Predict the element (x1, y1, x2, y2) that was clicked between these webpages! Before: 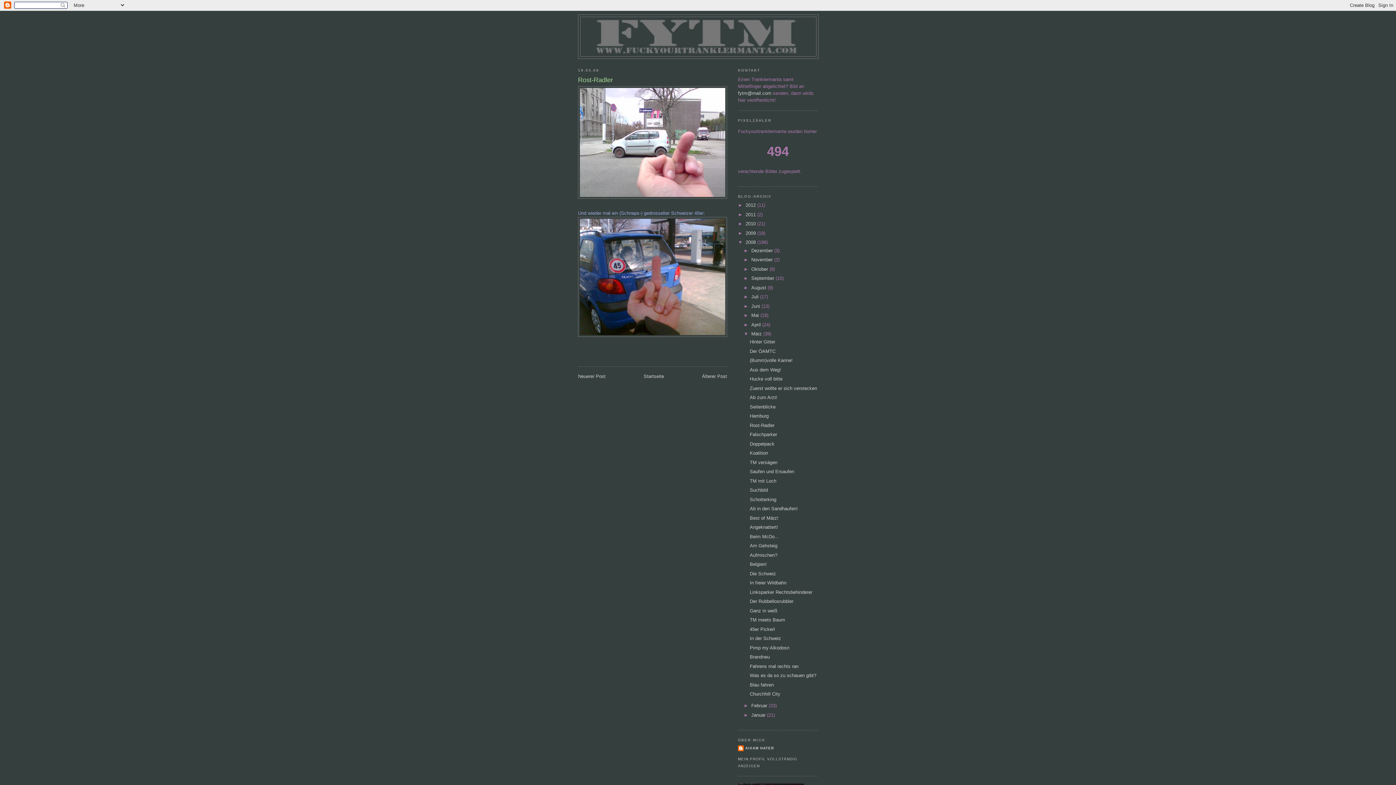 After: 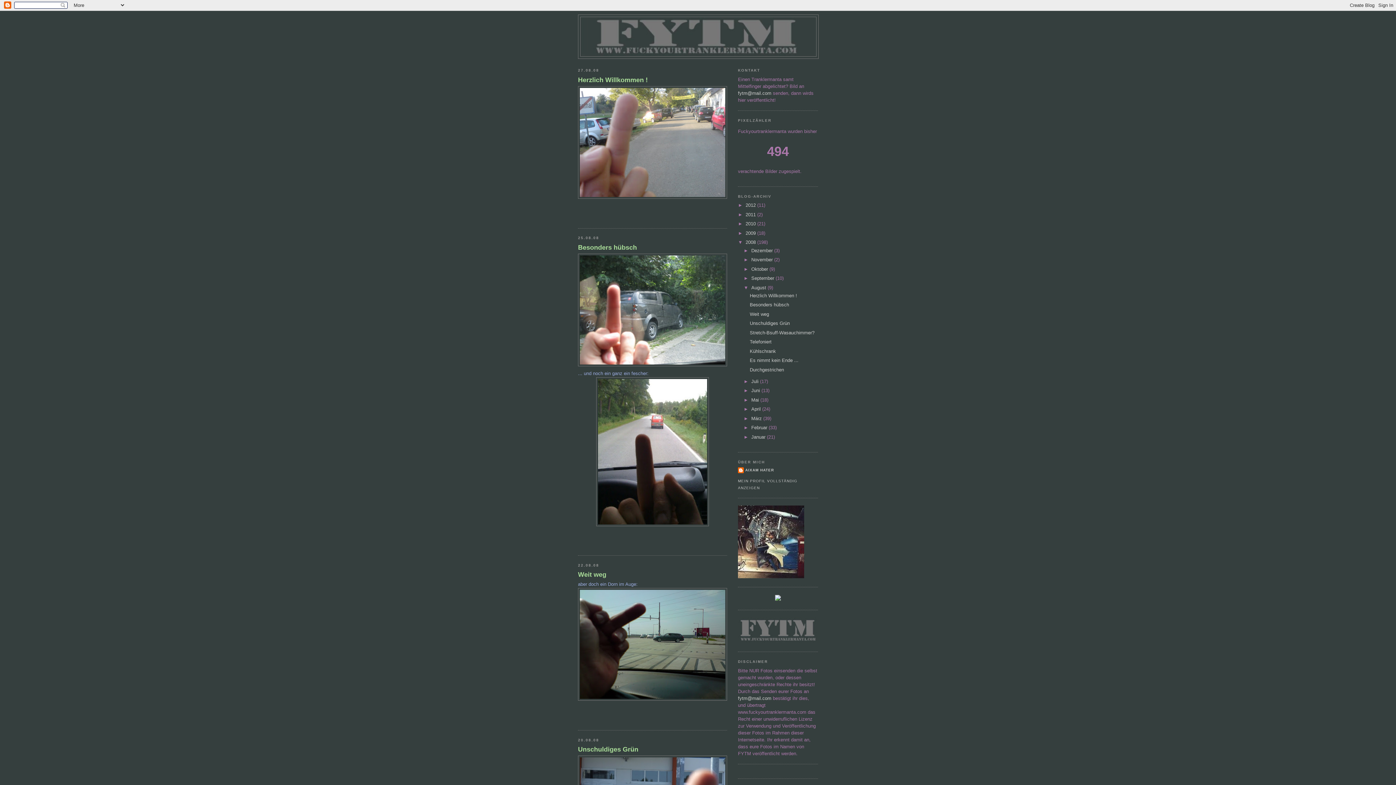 Action: bbox: (751, 284, 767, 290) label: August 